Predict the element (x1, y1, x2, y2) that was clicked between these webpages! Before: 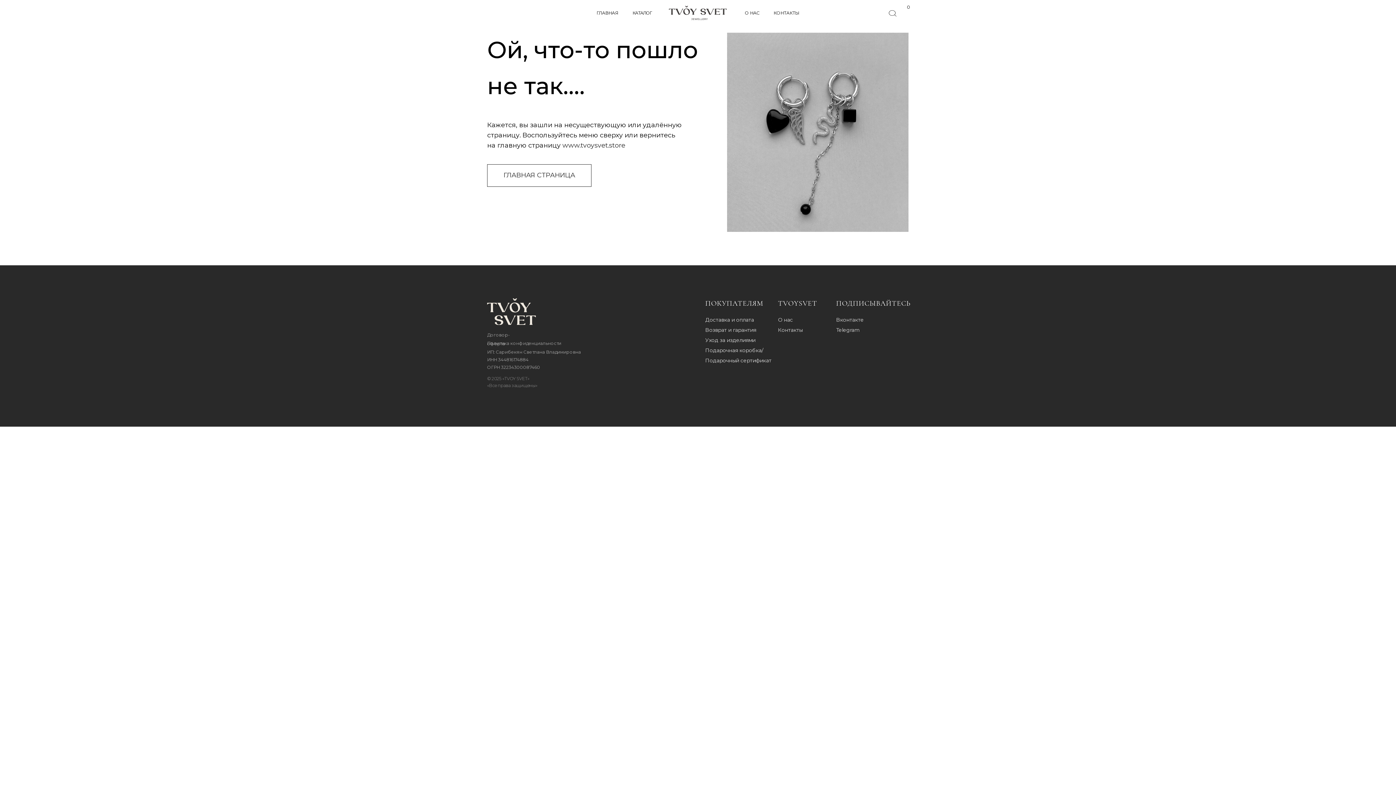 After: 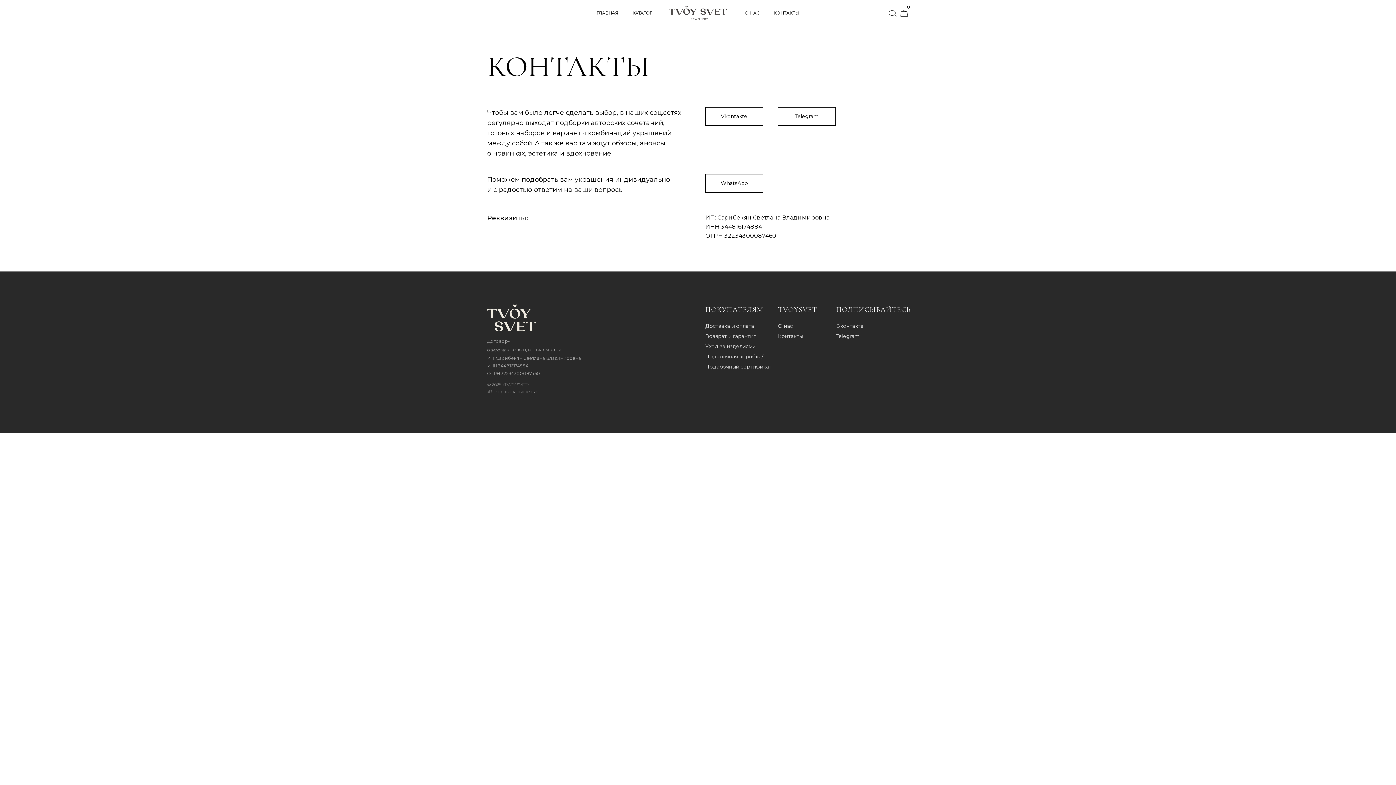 Action: bbox: (778, 326, 802, 333) label: Контакты